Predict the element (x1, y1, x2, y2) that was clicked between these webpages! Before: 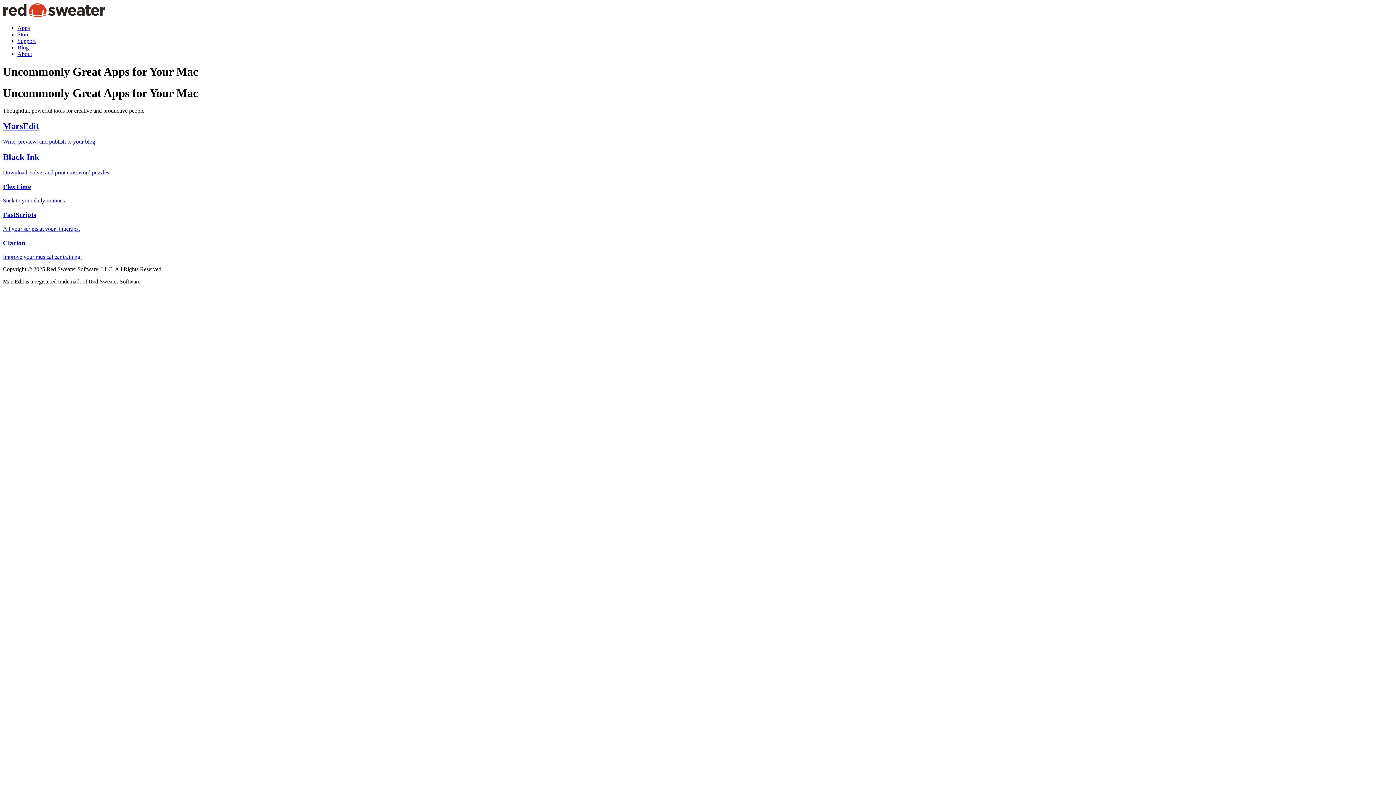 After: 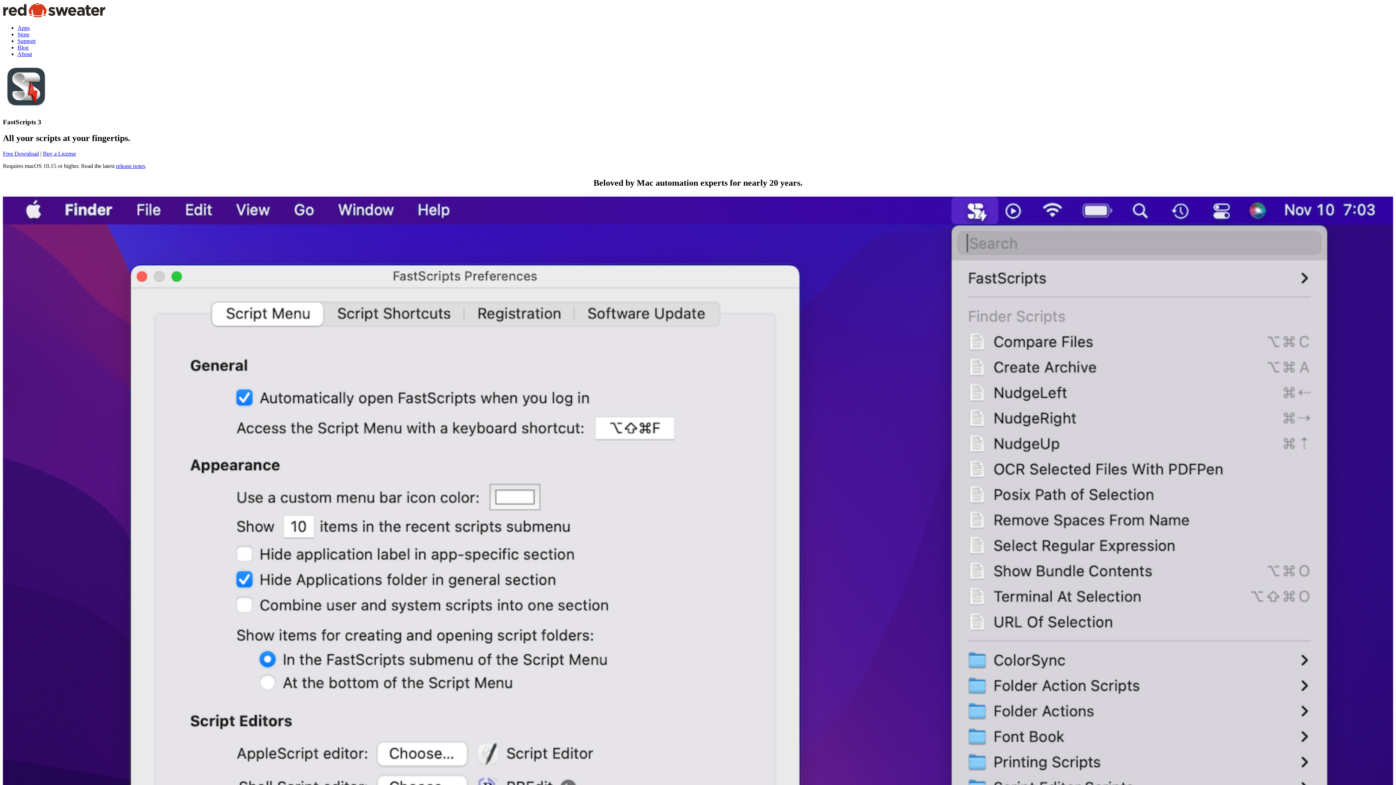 Action: bbox: (2, 210, 1393, 232) label: FastScripts

All your scripts at your fingertips.